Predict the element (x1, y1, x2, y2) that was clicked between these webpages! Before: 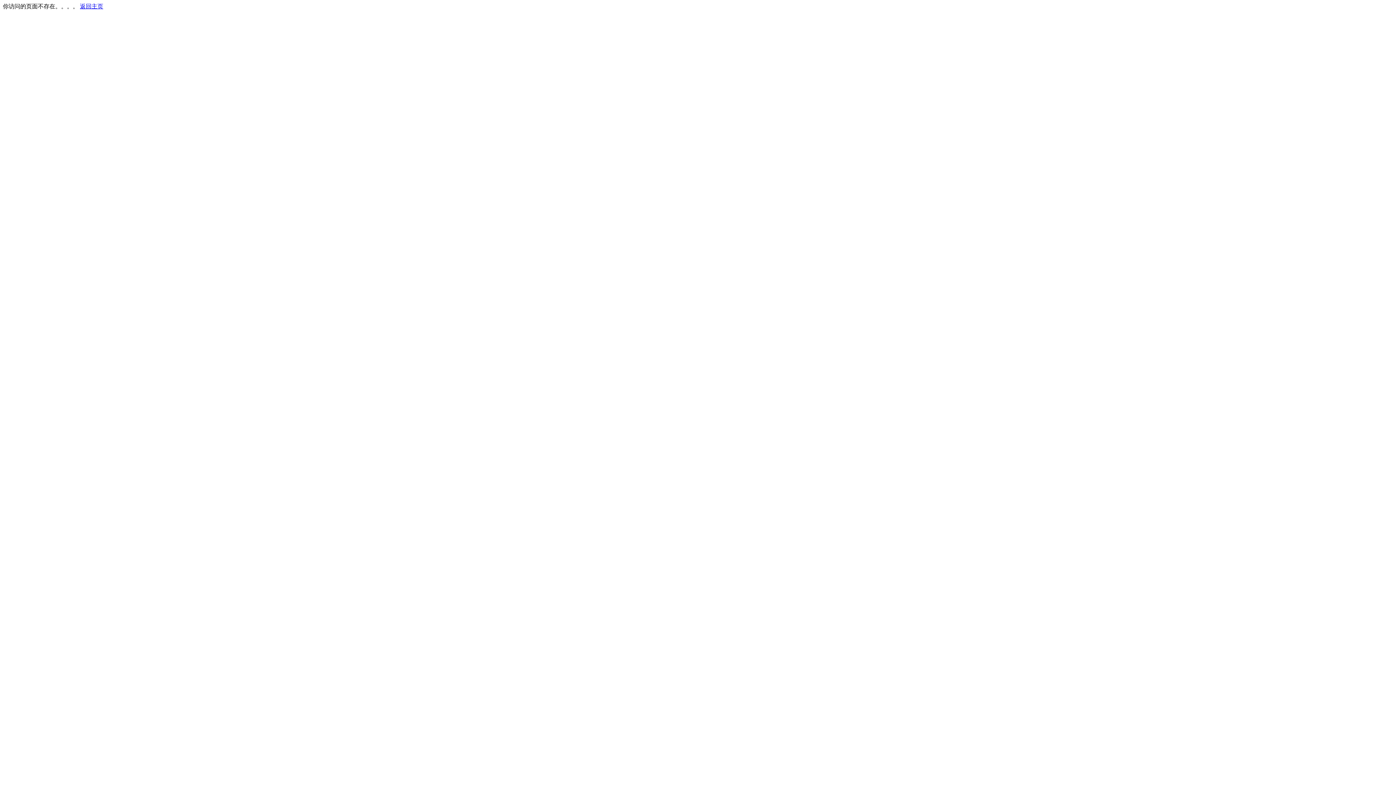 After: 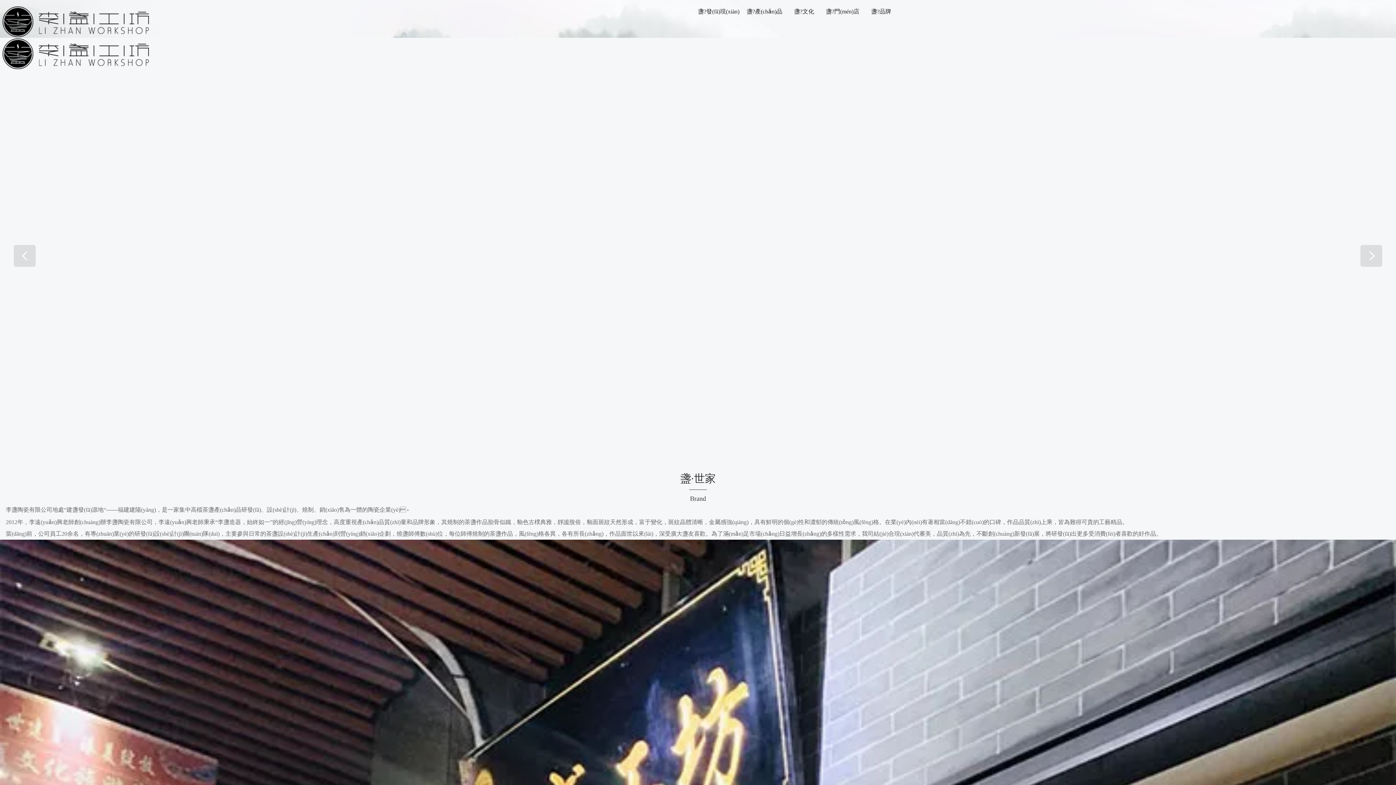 Action: bbox: (80, 3, 103, 9) label: 返回主页